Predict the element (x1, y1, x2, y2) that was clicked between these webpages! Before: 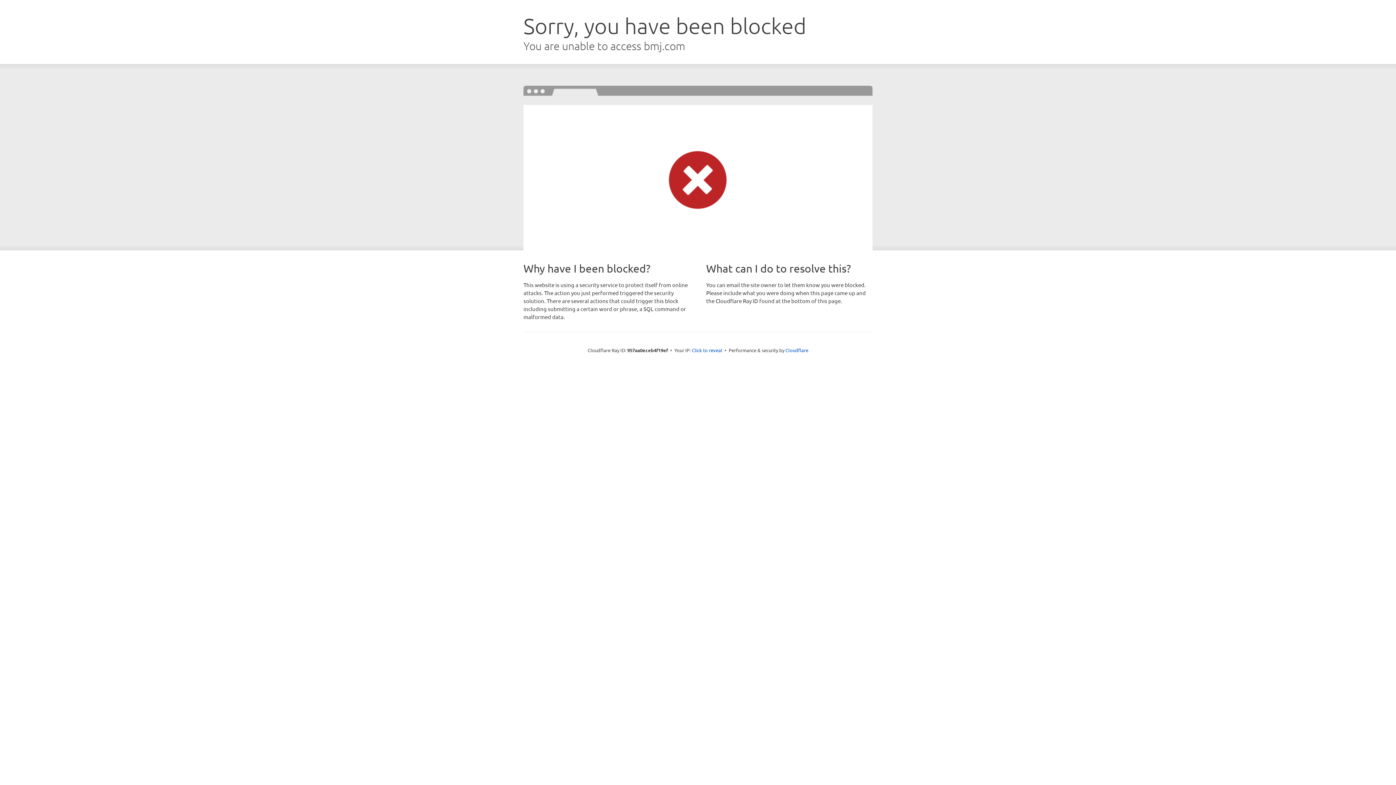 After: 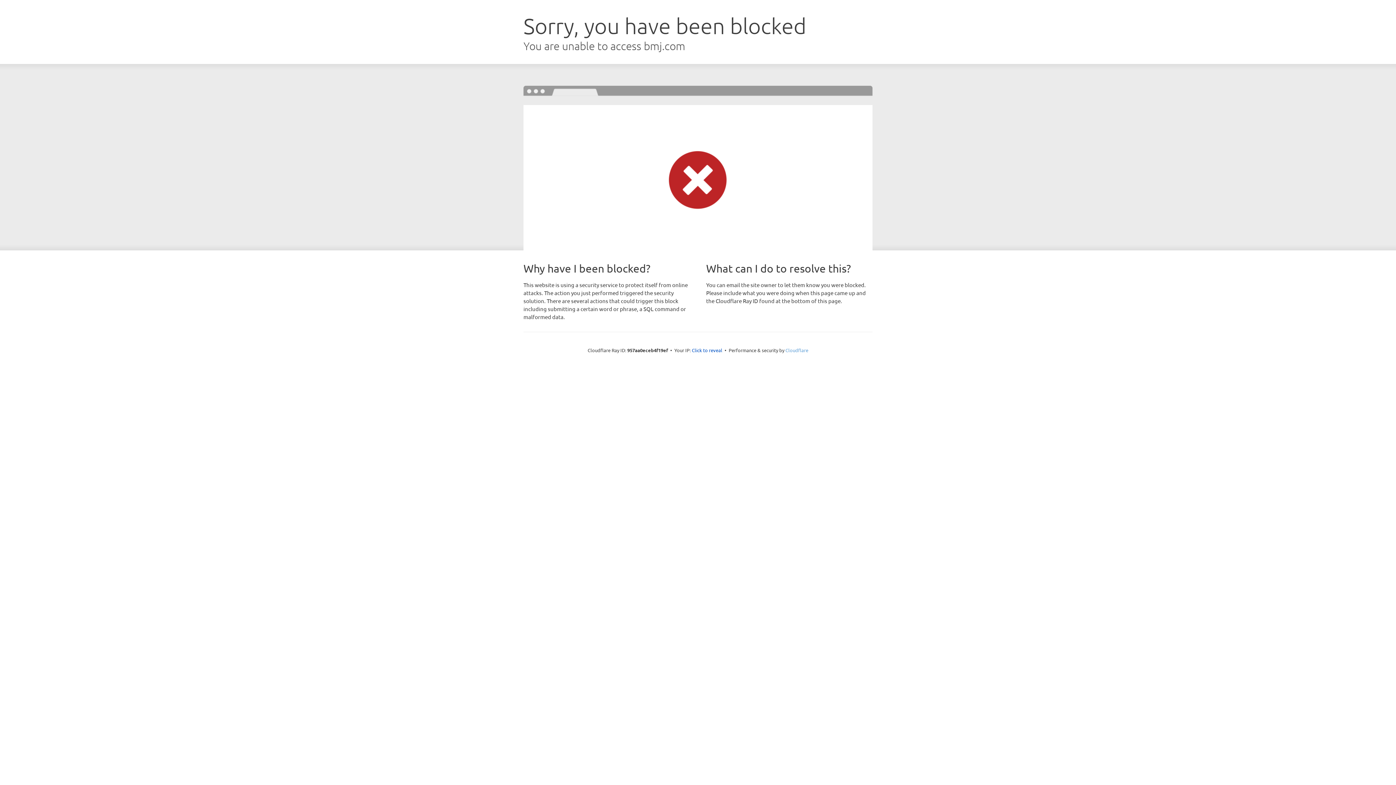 Action: label: Cloudflare bbox: (785, 347, 808, 353)